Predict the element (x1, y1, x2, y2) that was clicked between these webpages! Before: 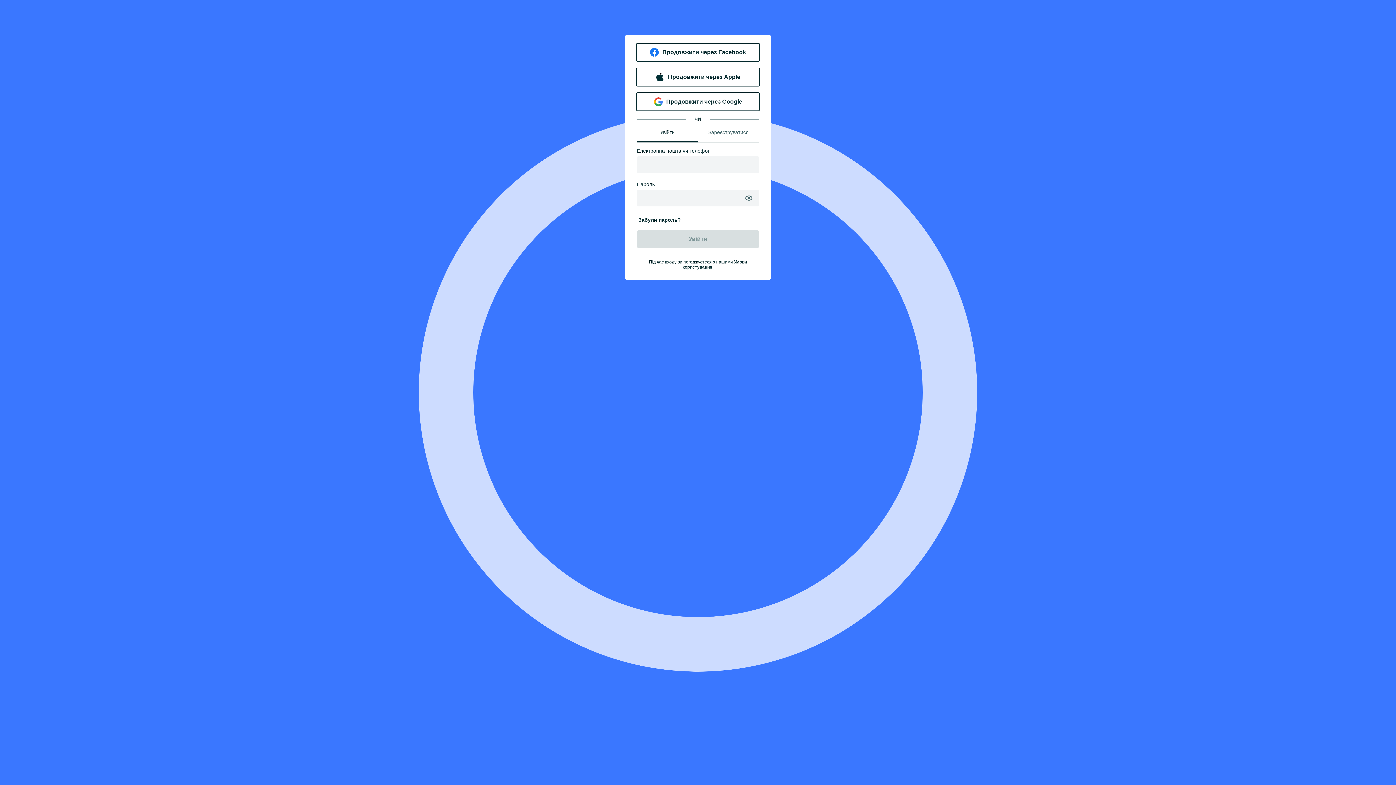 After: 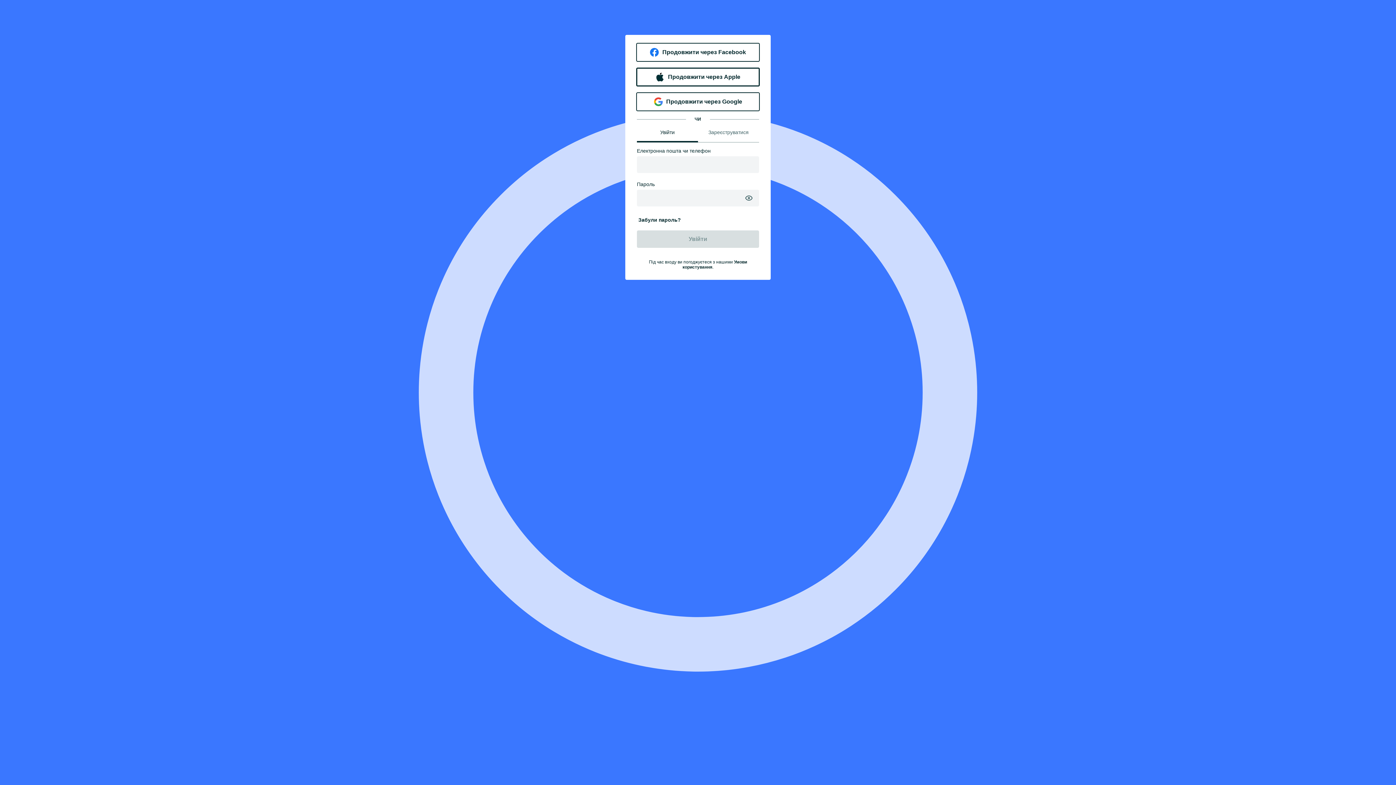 Action: label: Продовжити через Apple bbox: (636, 67, 760, 86)